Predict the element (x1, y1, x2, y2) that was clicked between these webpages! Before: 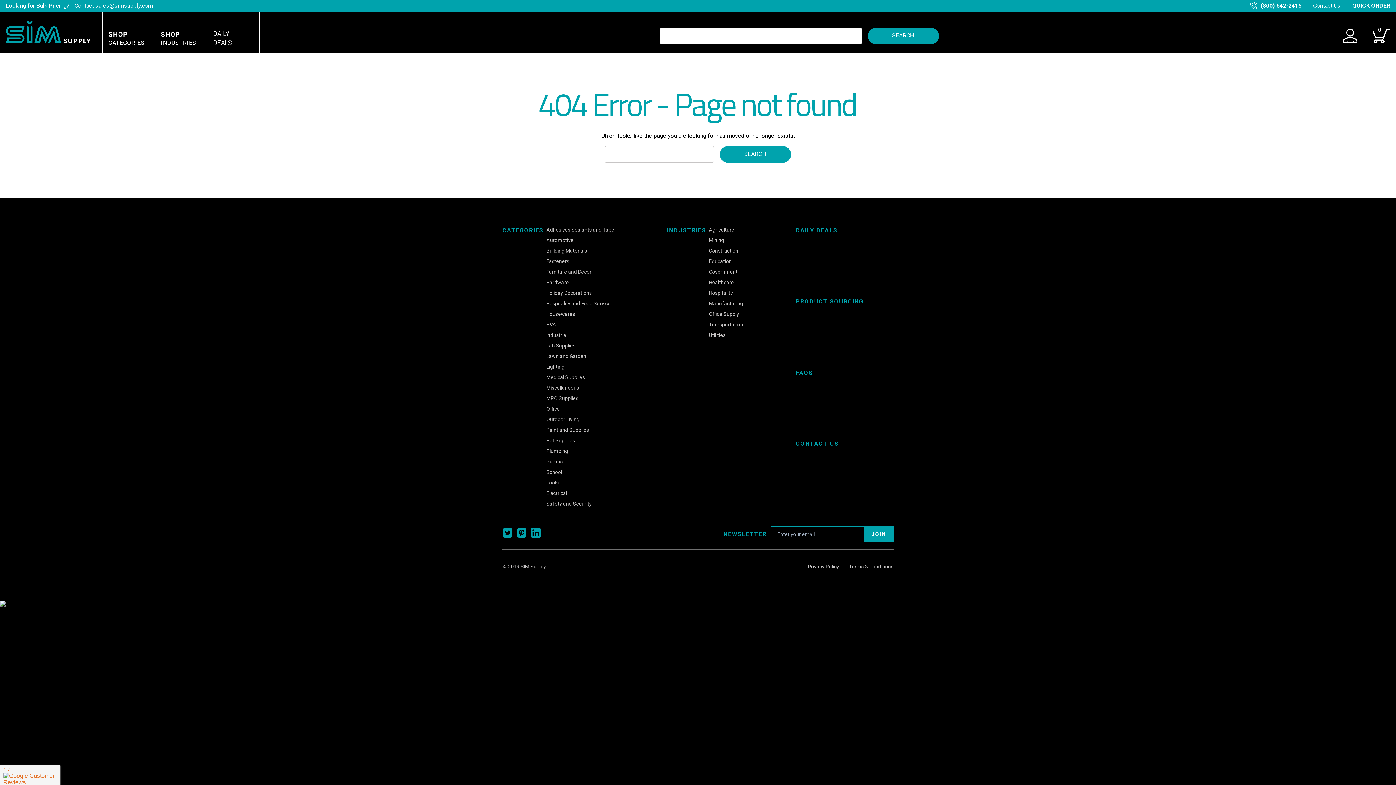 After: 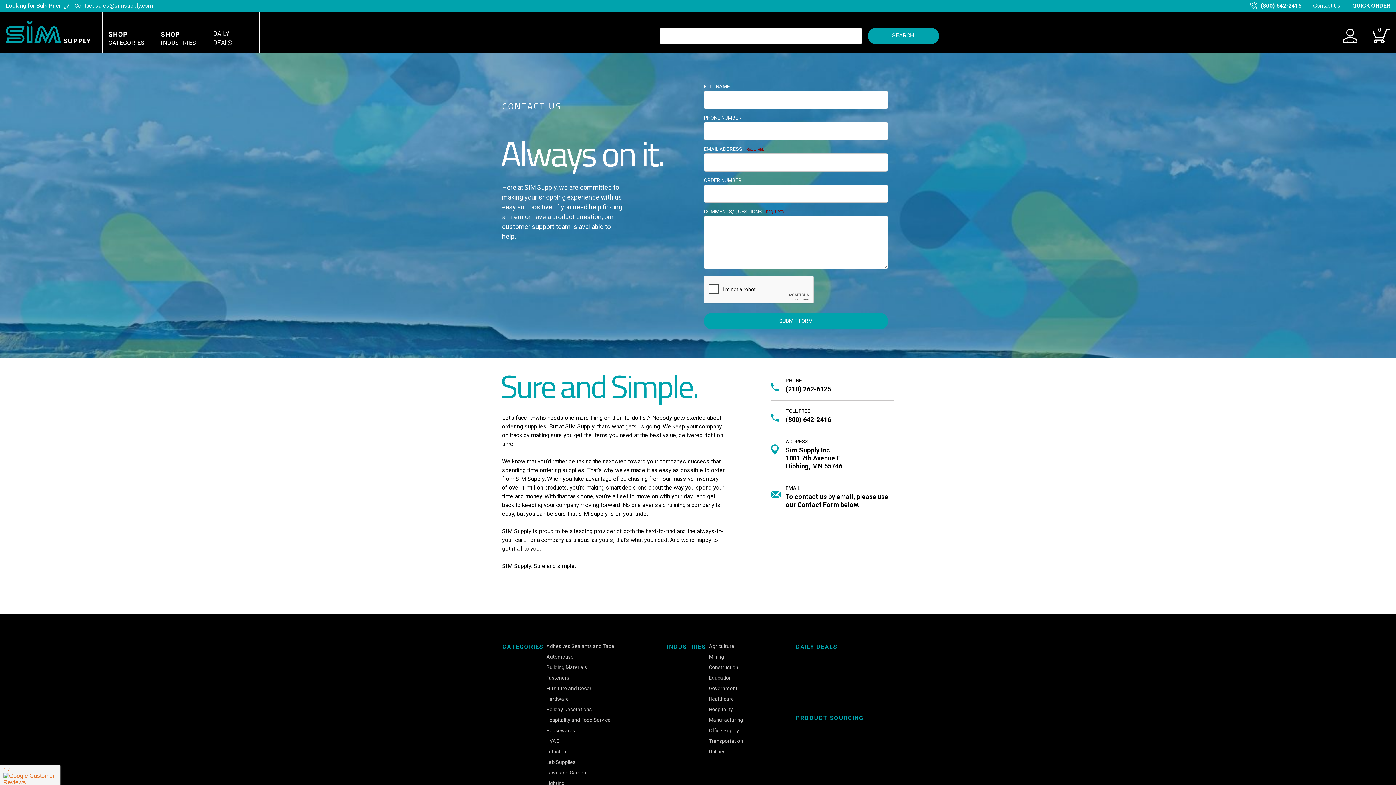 Action: label: Contact Us bbox: (1313, 1, 1341, 10)